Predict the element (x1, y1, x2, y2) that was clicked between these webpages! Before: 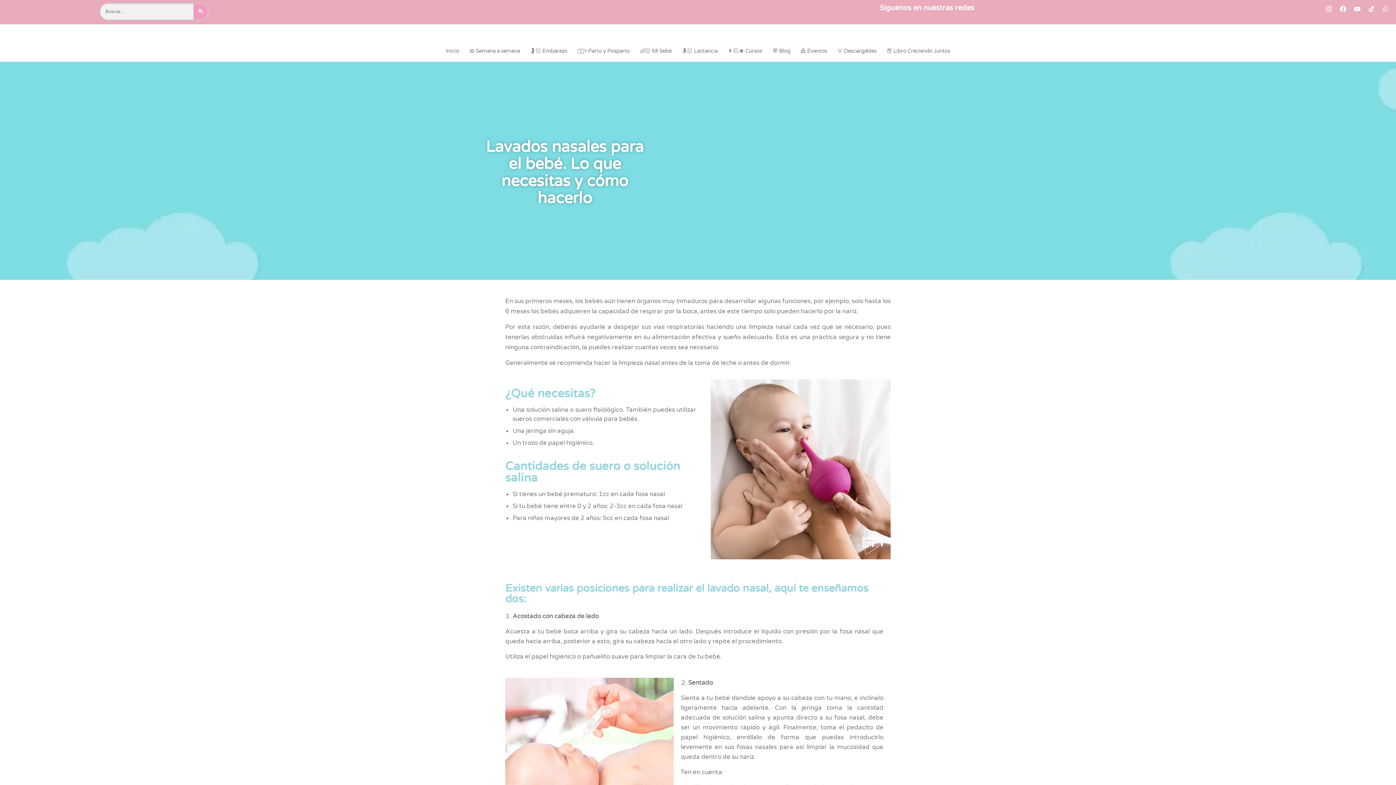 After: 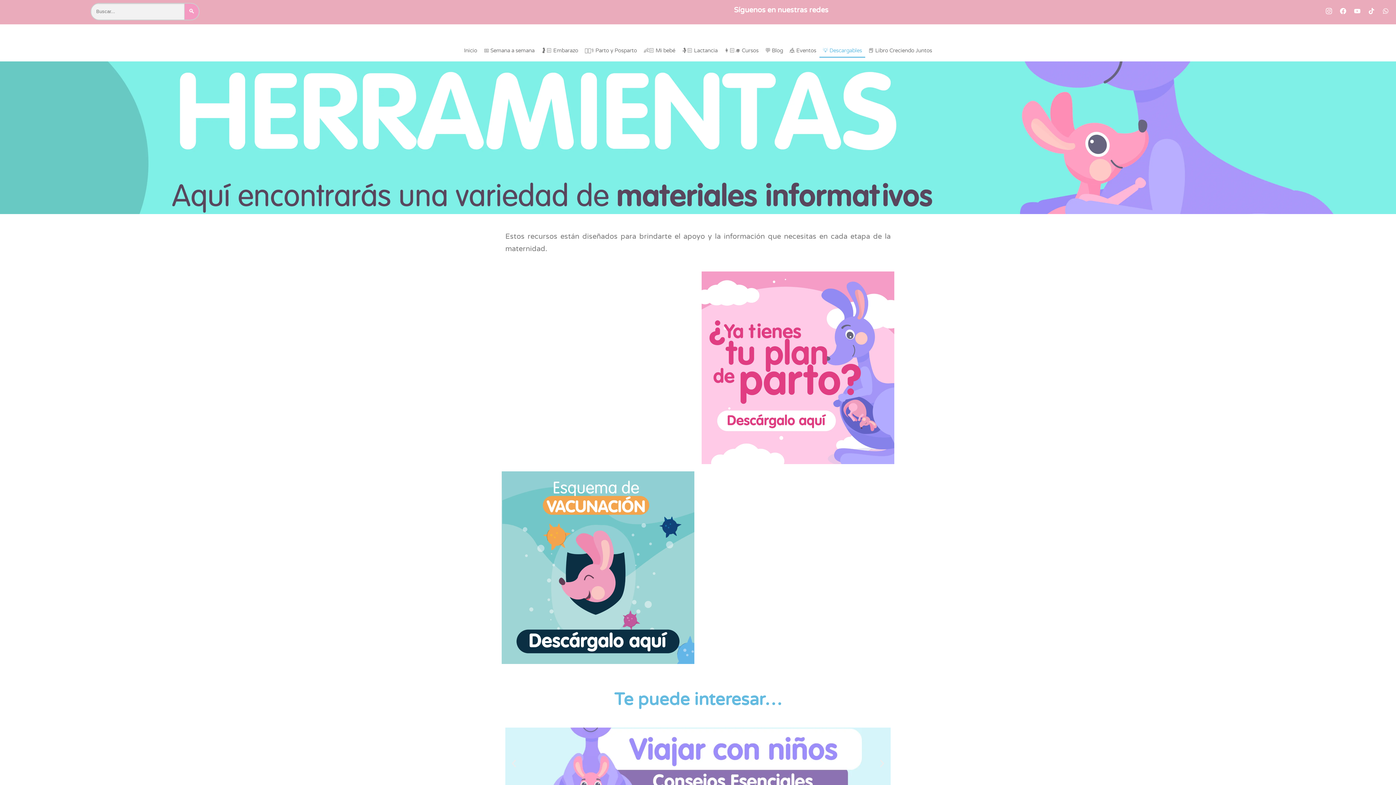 Action: bbox: (832, 43, 881, 58) label: 💡 Descargables